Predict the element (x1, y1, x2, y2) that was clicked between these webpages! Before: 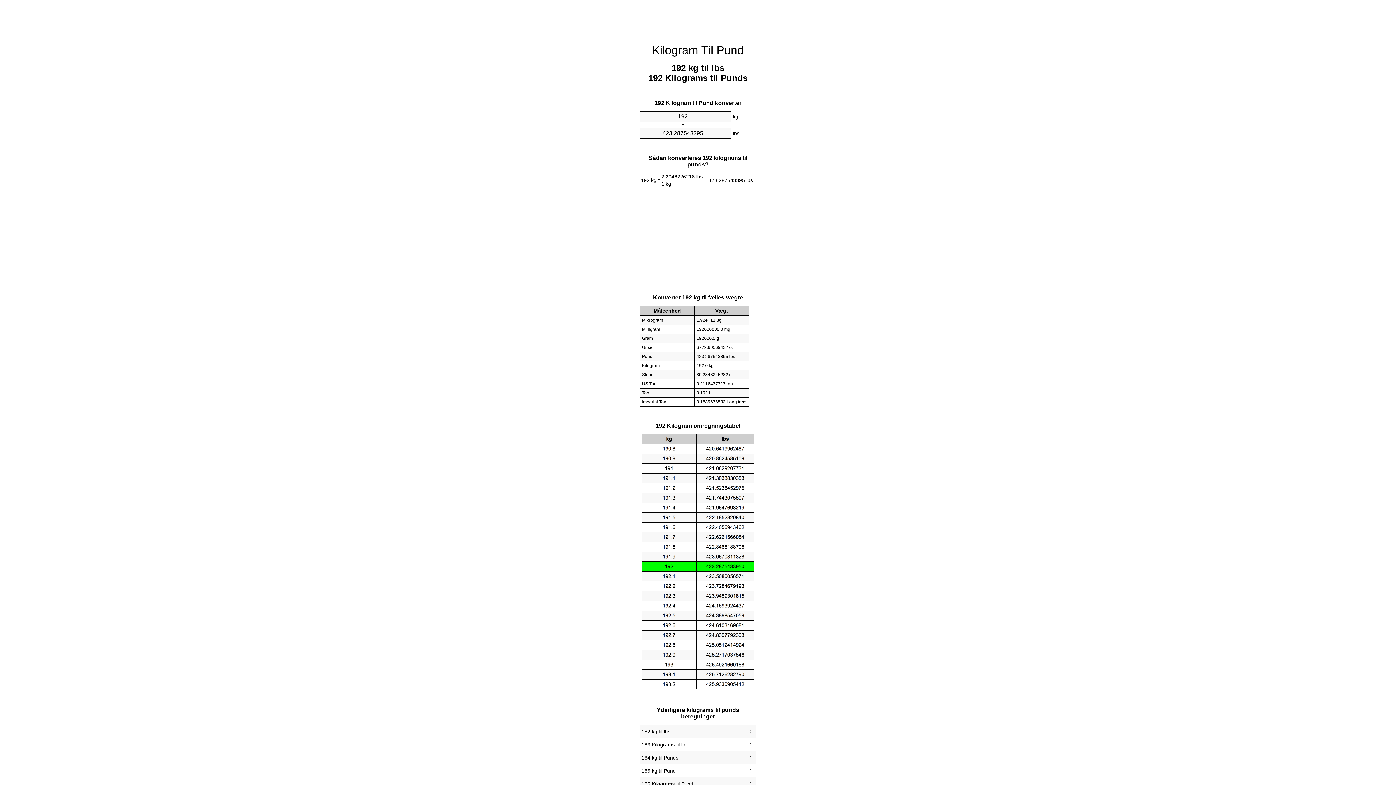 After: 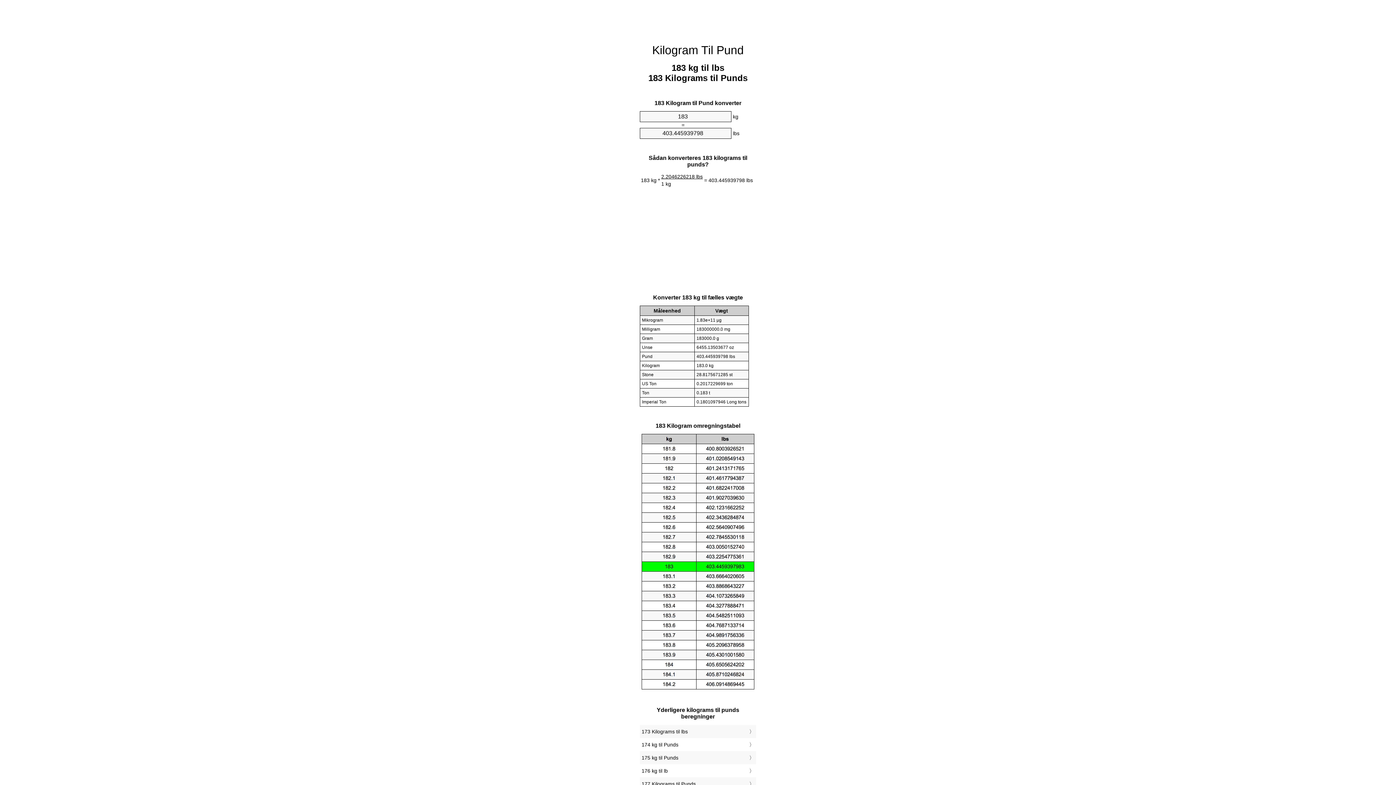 Action: label: 183 Kilograms til lb bbox: (641, 740, 754, 749)